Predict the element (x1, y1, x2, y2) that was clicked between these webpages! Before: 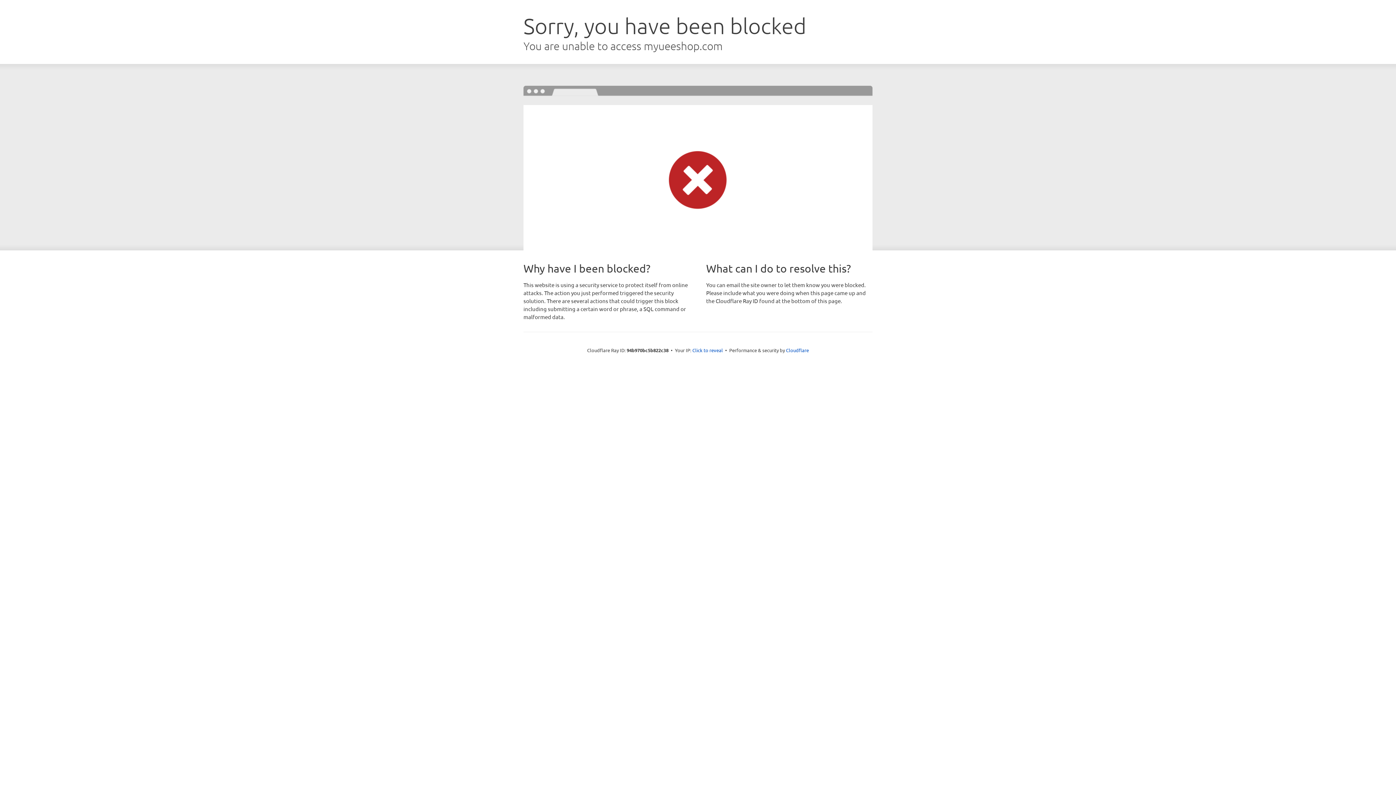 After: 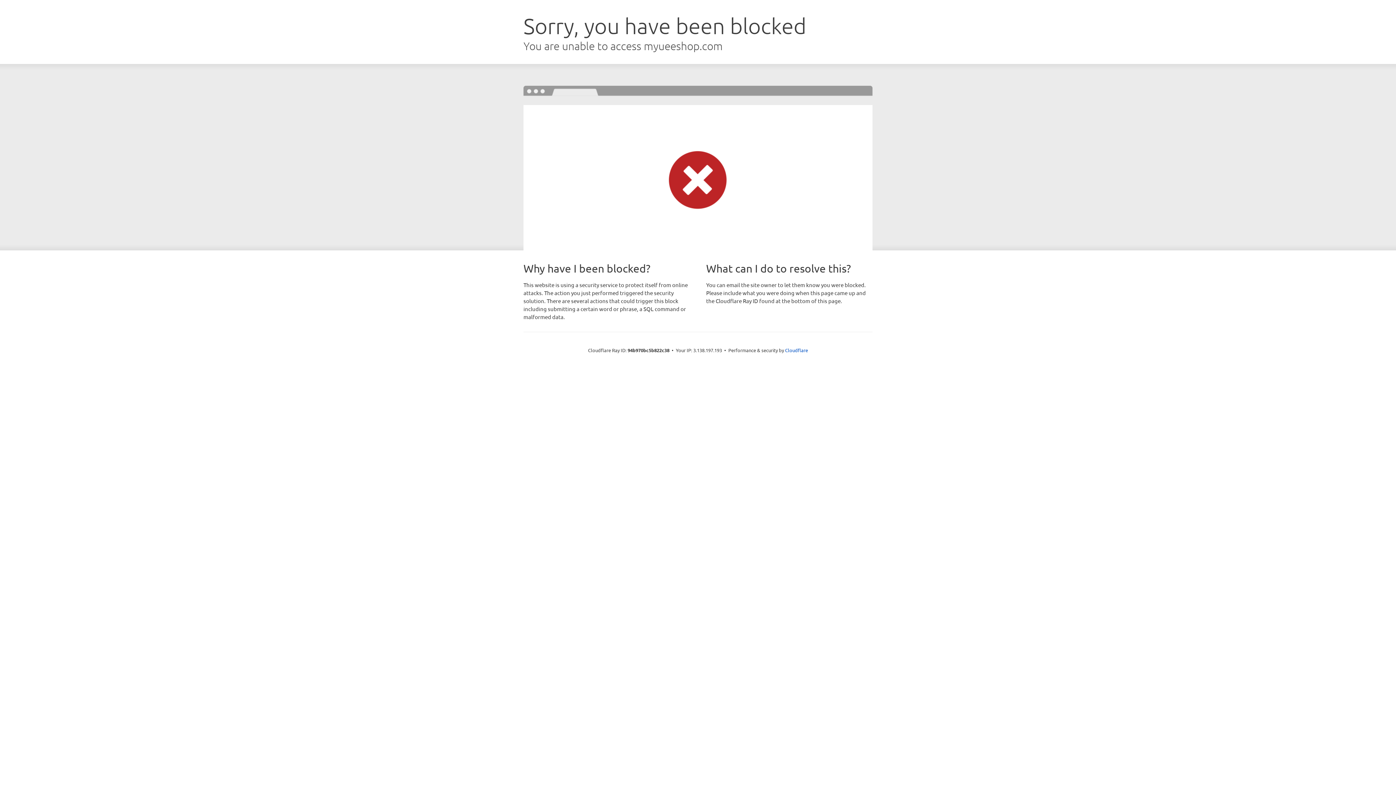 Action: label: Click to reveal bbox: (692, 346, 723, 353)